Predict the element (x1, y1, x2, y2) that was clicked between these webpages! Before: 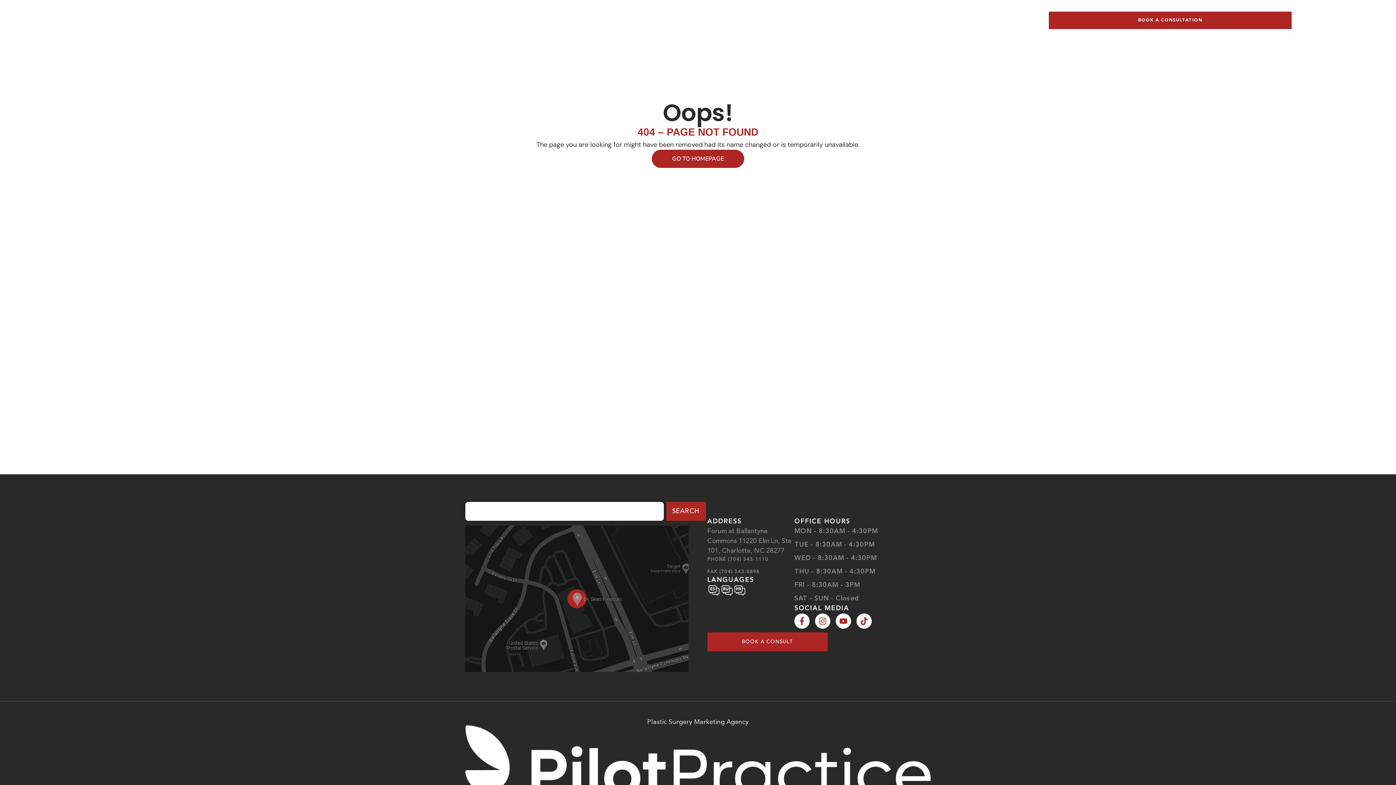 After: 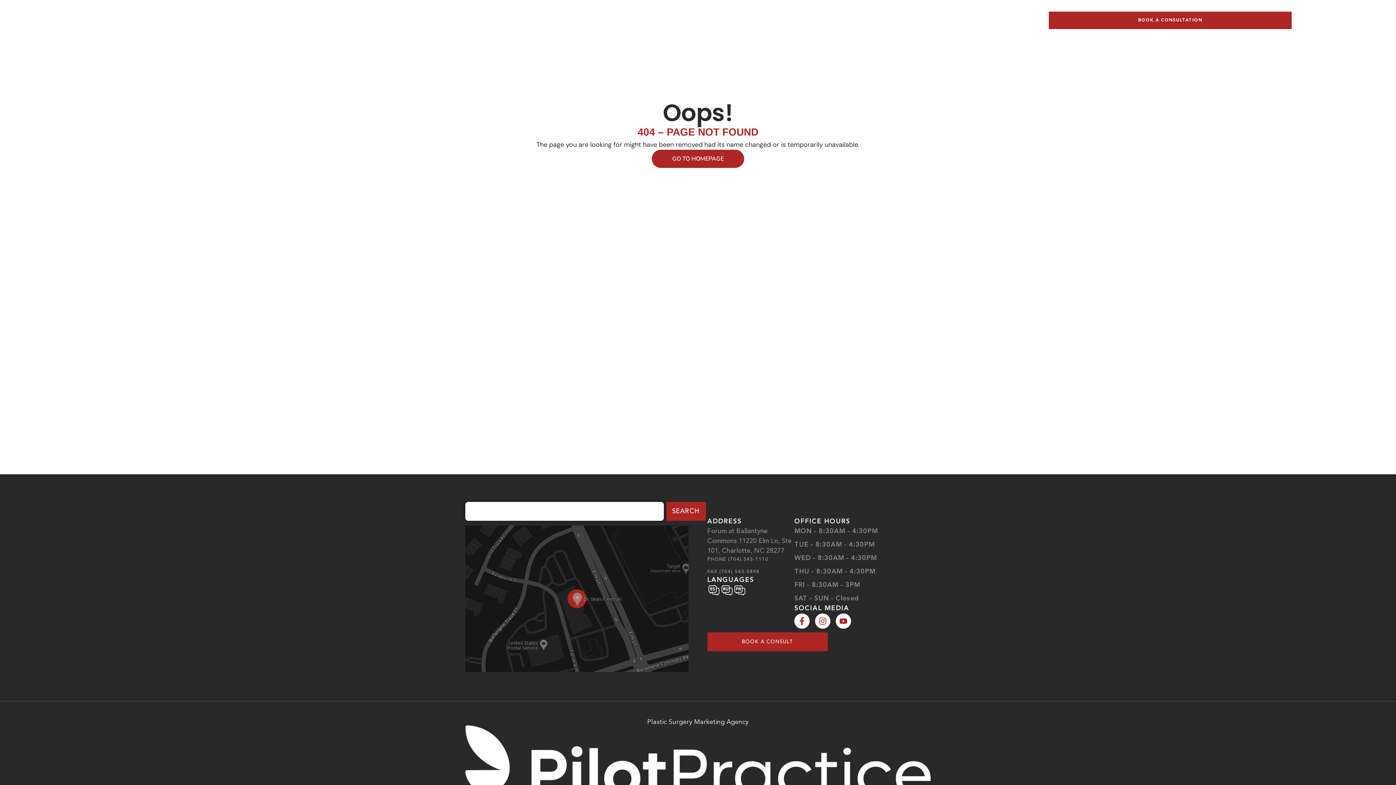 Action: bbox: (856, 613, 872, 629) label: Tiktok